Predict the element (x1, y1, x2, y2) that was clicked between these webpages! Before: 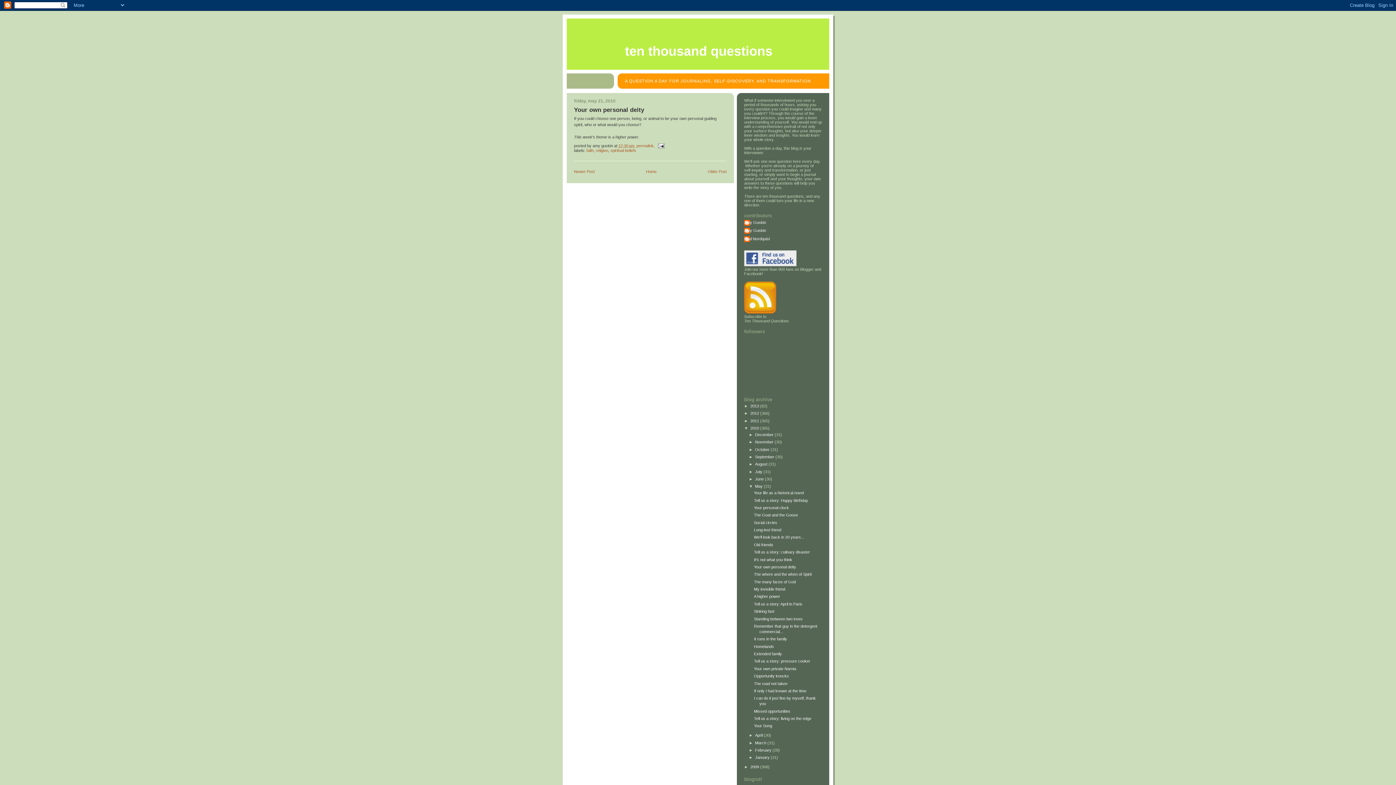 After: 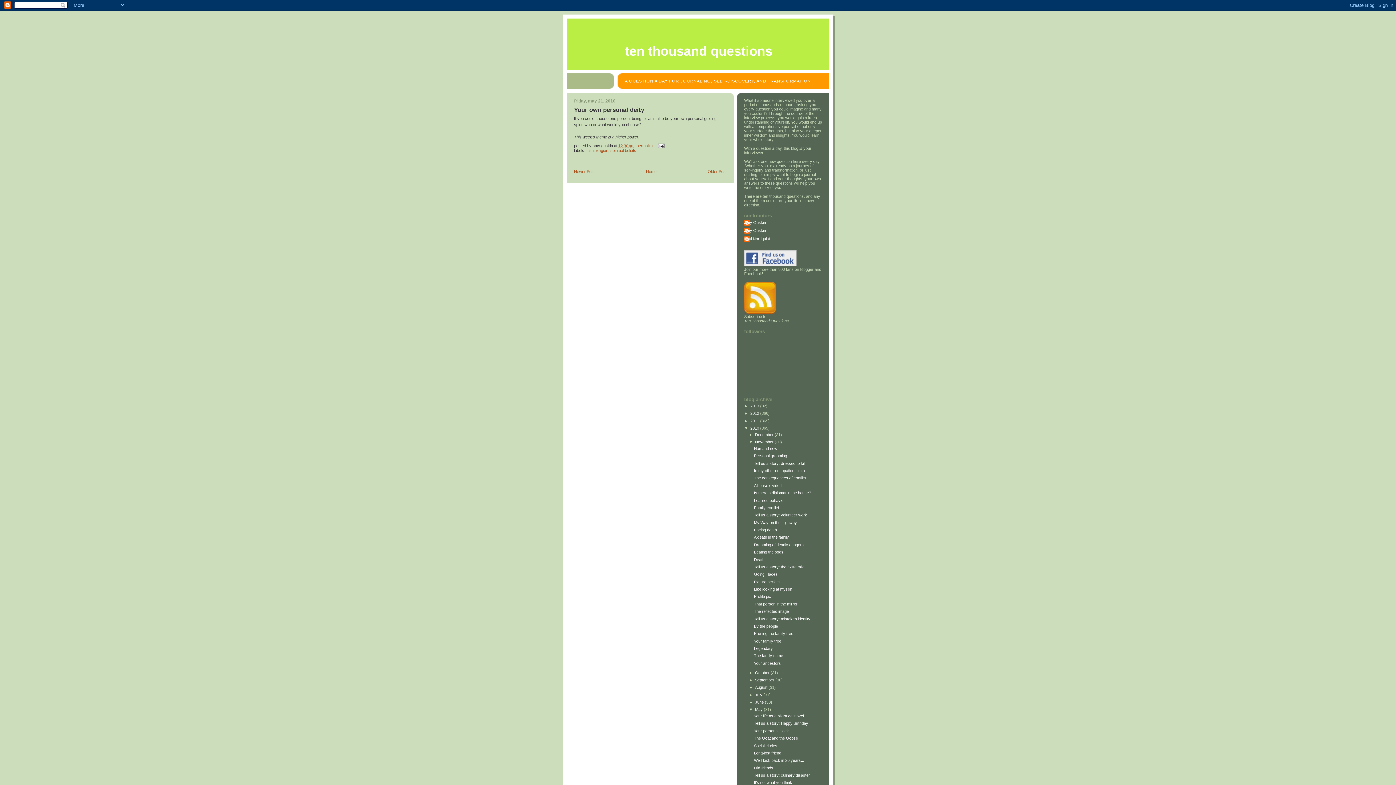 Action: label: ►   bbox: (749, 440, 755, 444)